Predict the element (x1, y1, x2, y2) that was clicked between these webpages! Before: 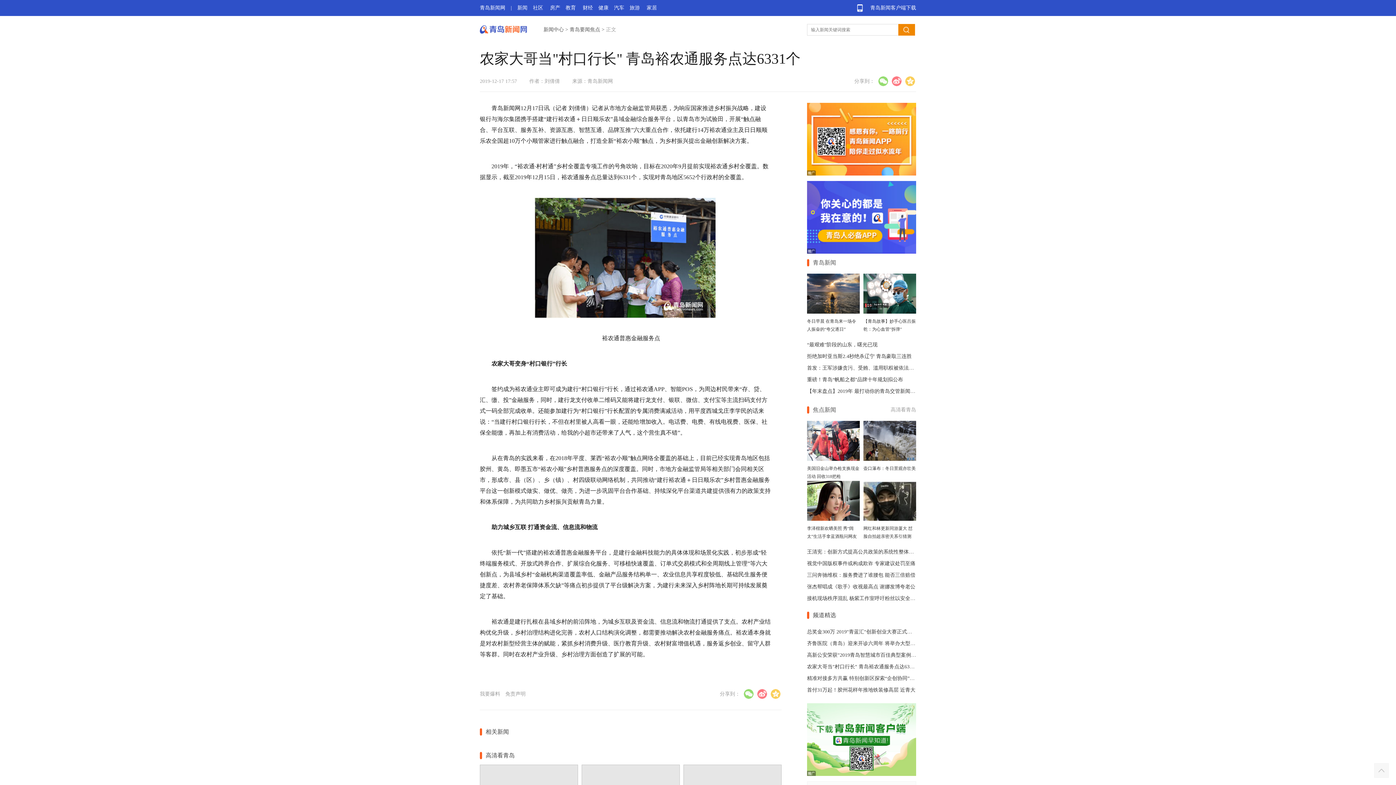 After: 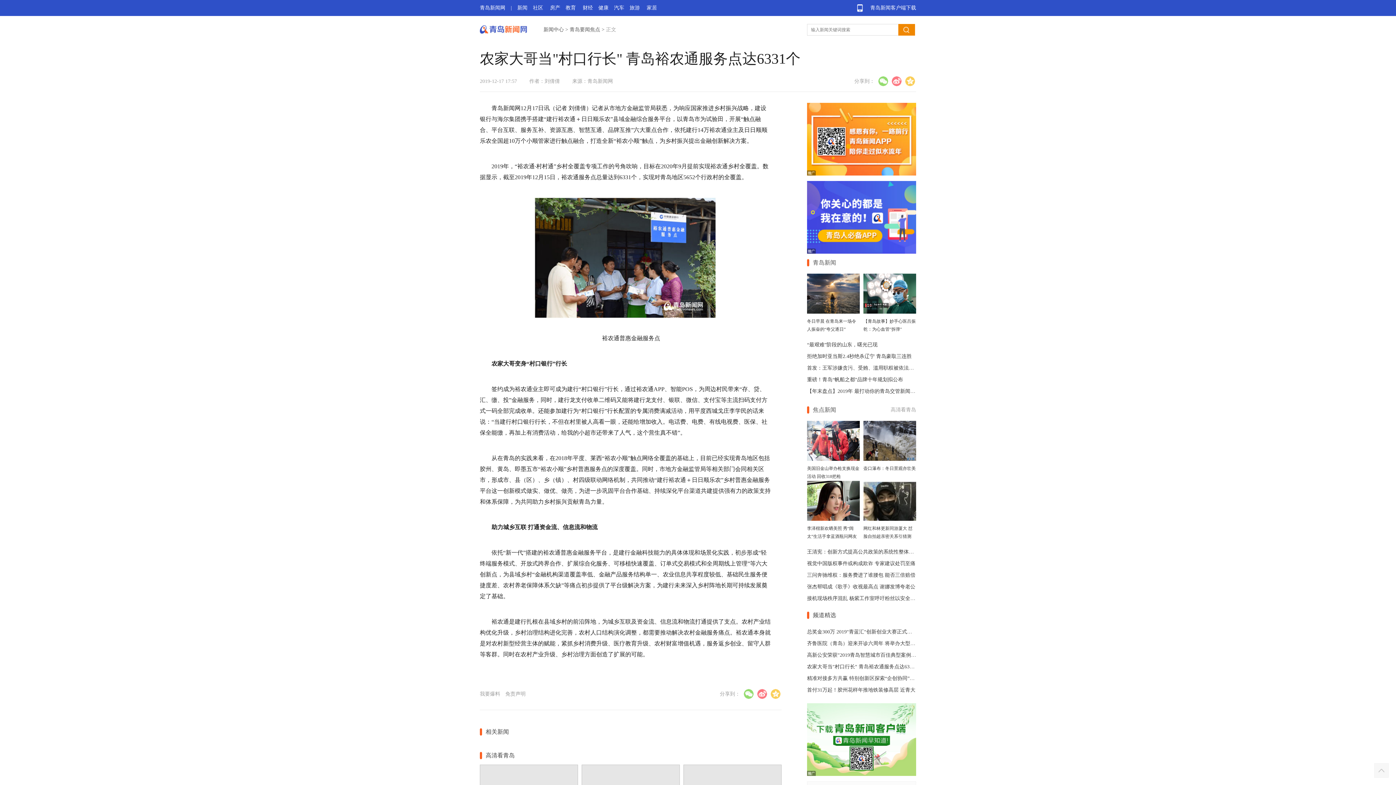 Action: label: 新闻 bbox: (517, 5, 527, 10)